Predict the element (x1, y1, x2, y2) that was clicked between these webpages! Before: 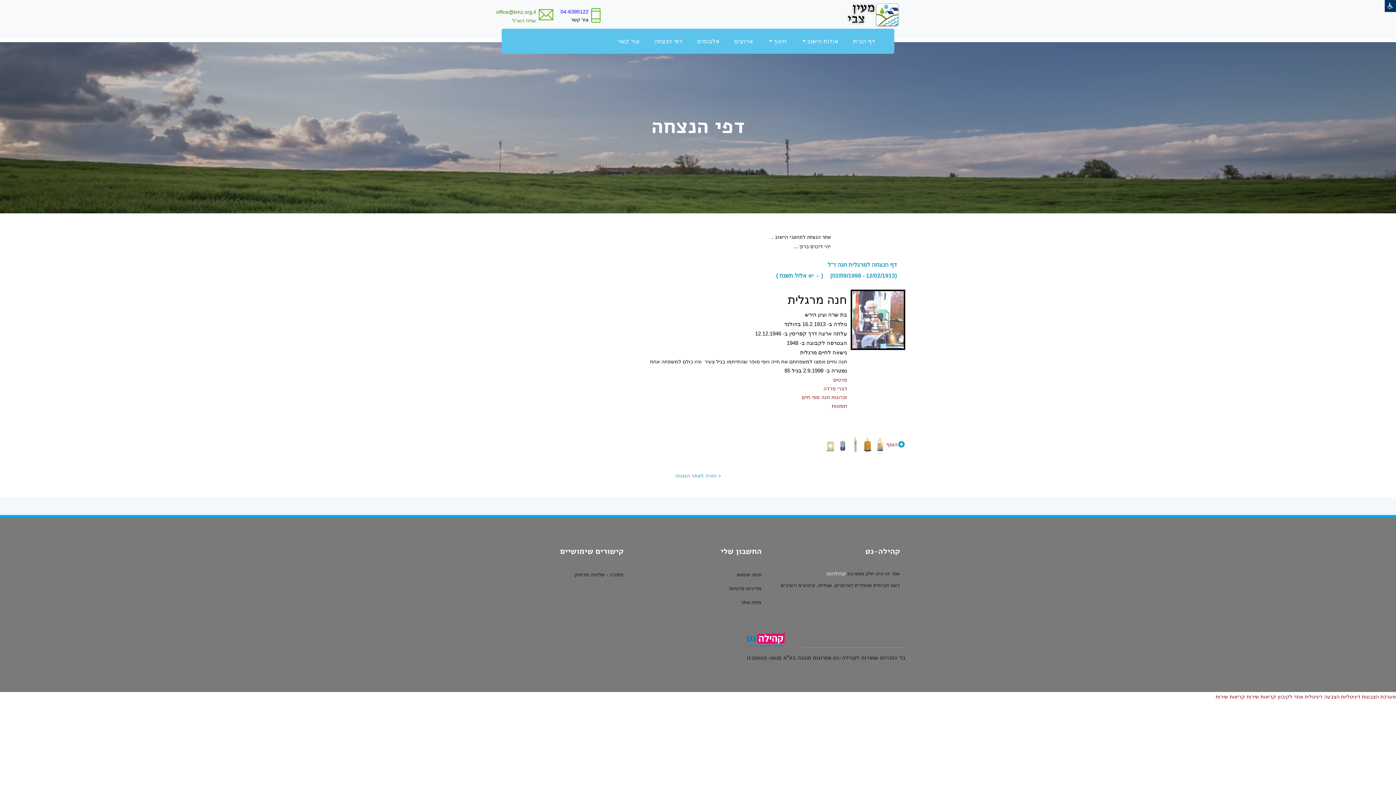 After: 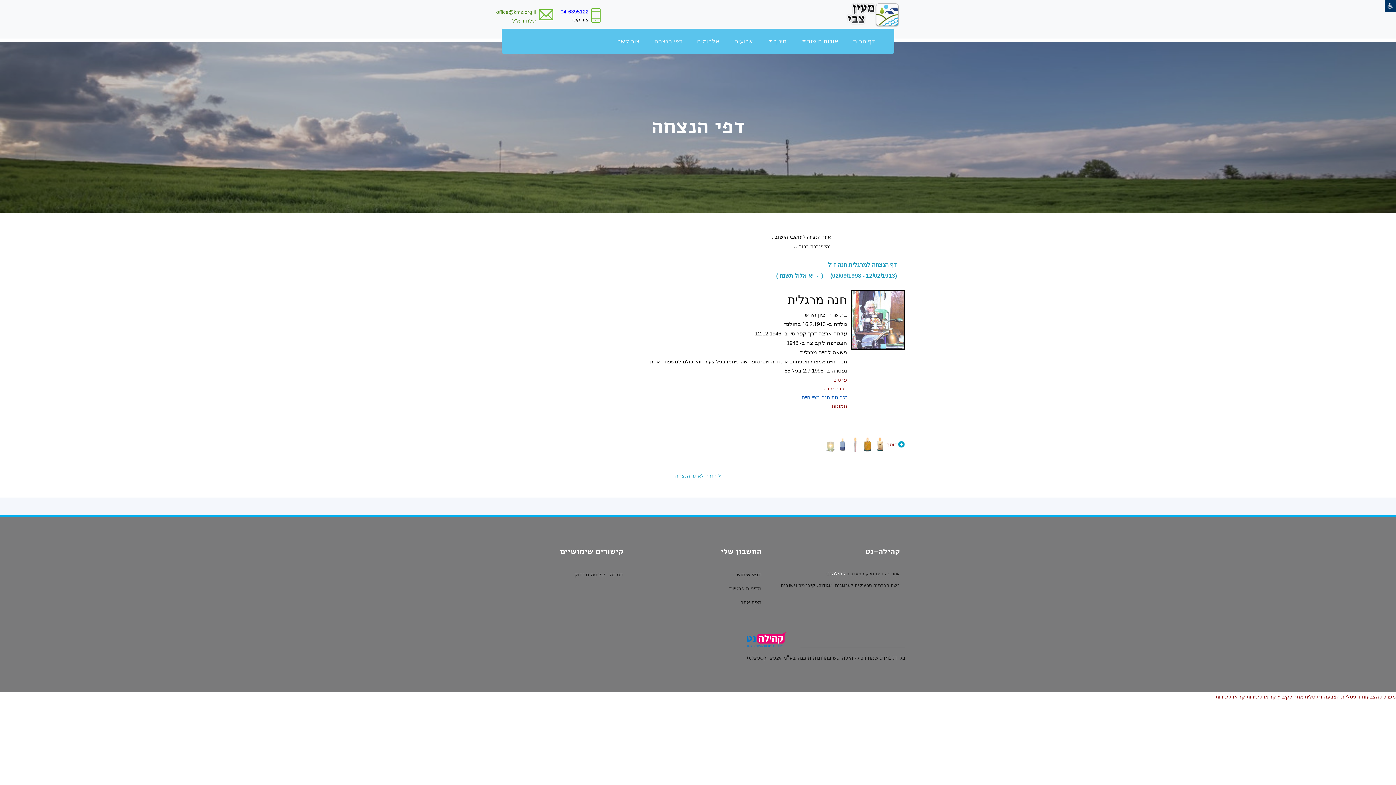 Action: label: זכרונות חנה מפי חיים bbox: (801, 394, 847, 400)